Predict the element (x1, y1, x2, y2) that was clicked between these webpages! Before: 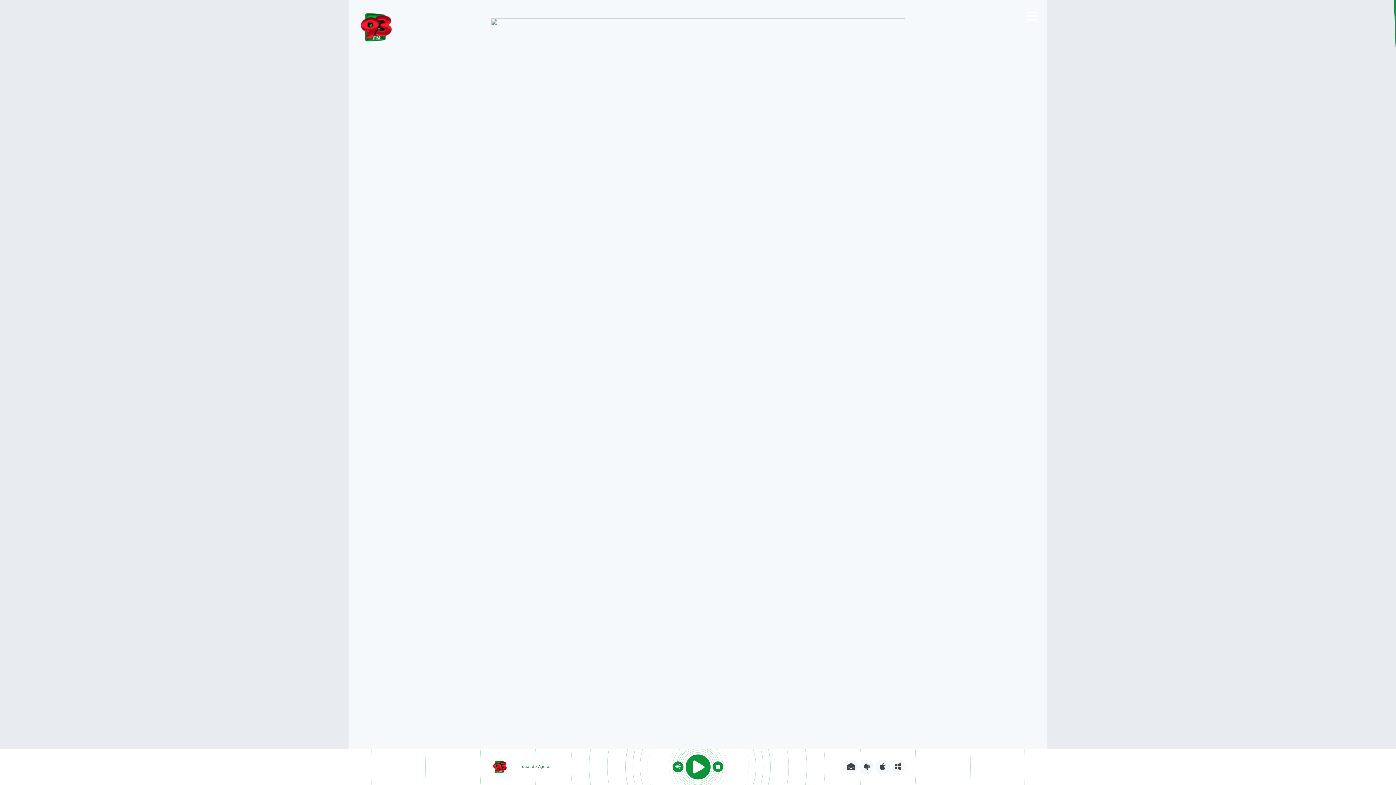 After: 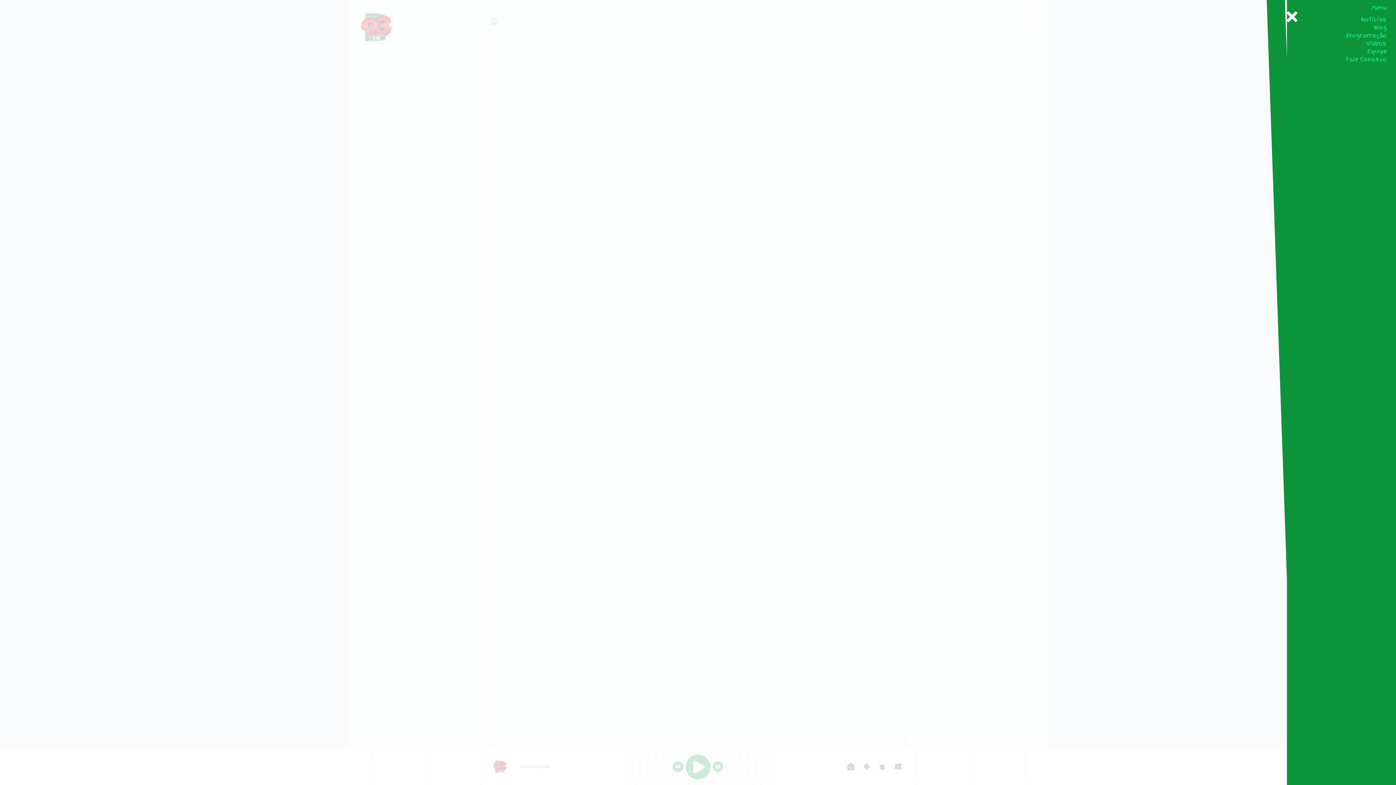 Action: bbox: (1022, 5, 1041, 26)